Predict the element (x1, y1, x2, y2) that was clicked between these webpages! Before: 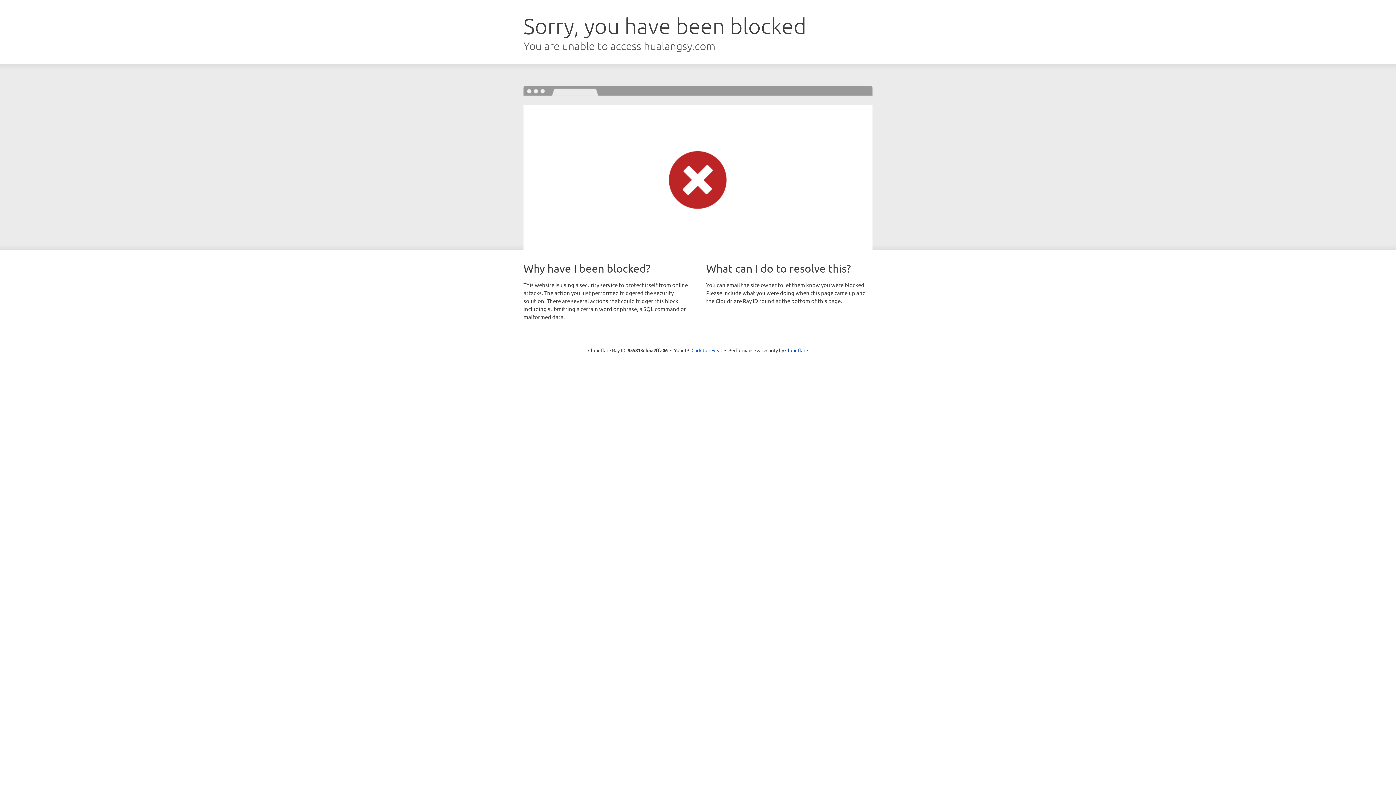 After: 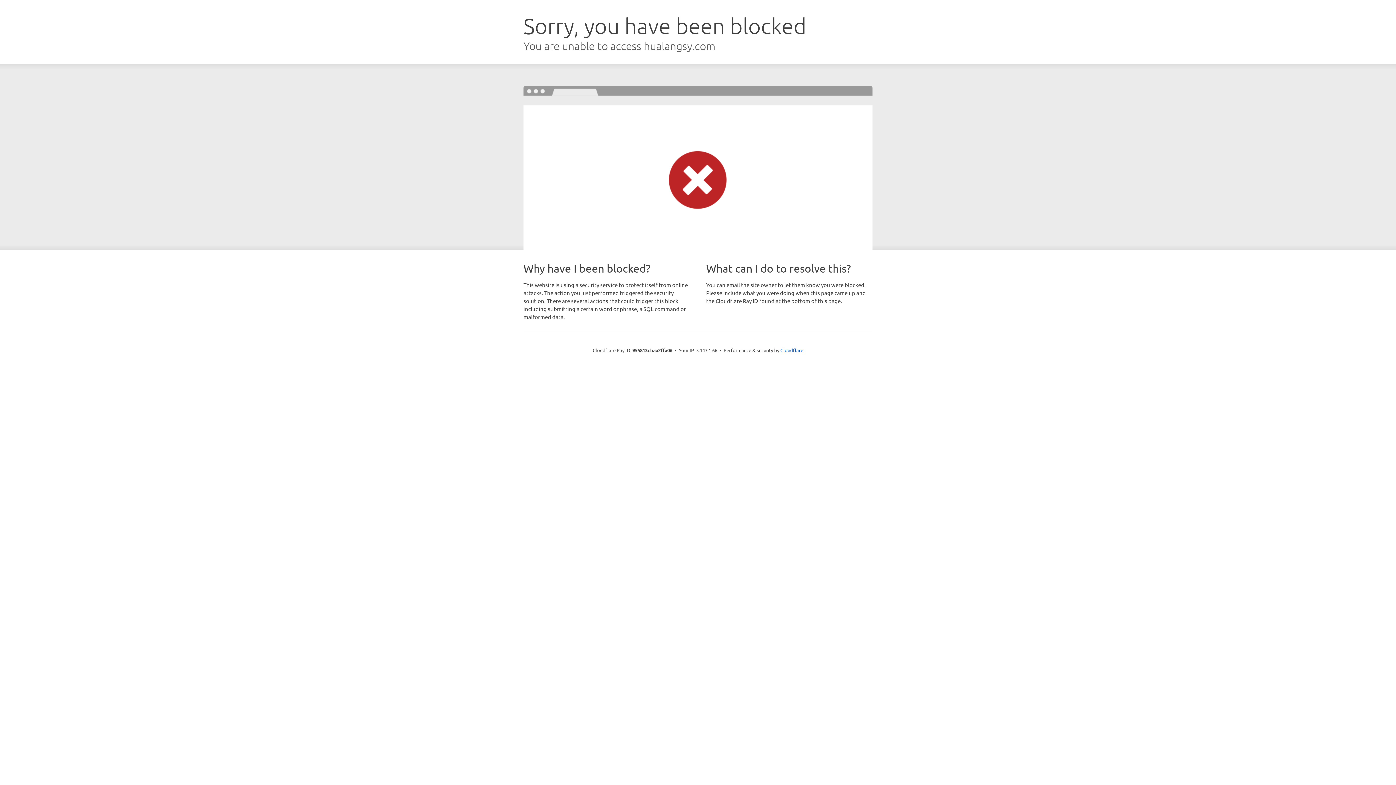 Action: bbox: (691, 346, 722, 353) label: Click to reveal